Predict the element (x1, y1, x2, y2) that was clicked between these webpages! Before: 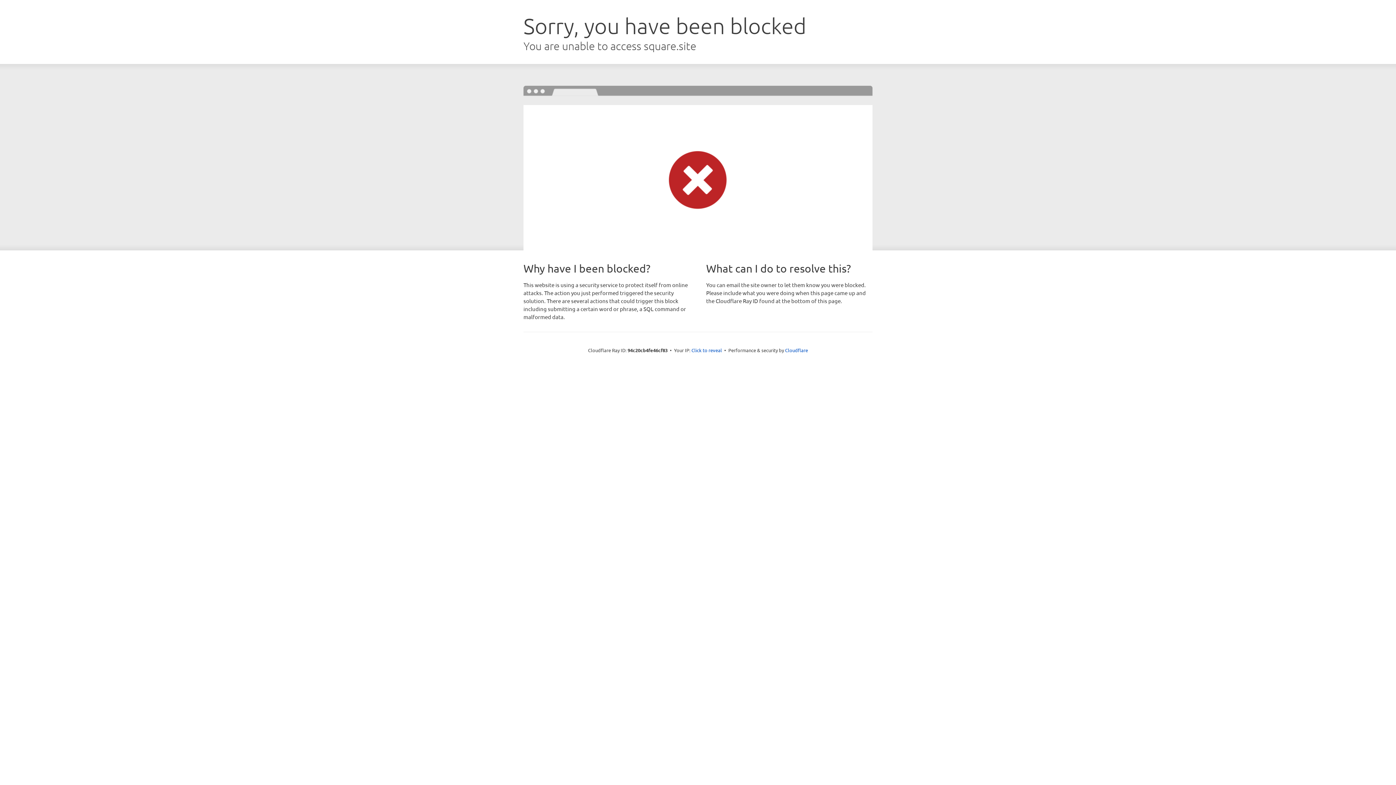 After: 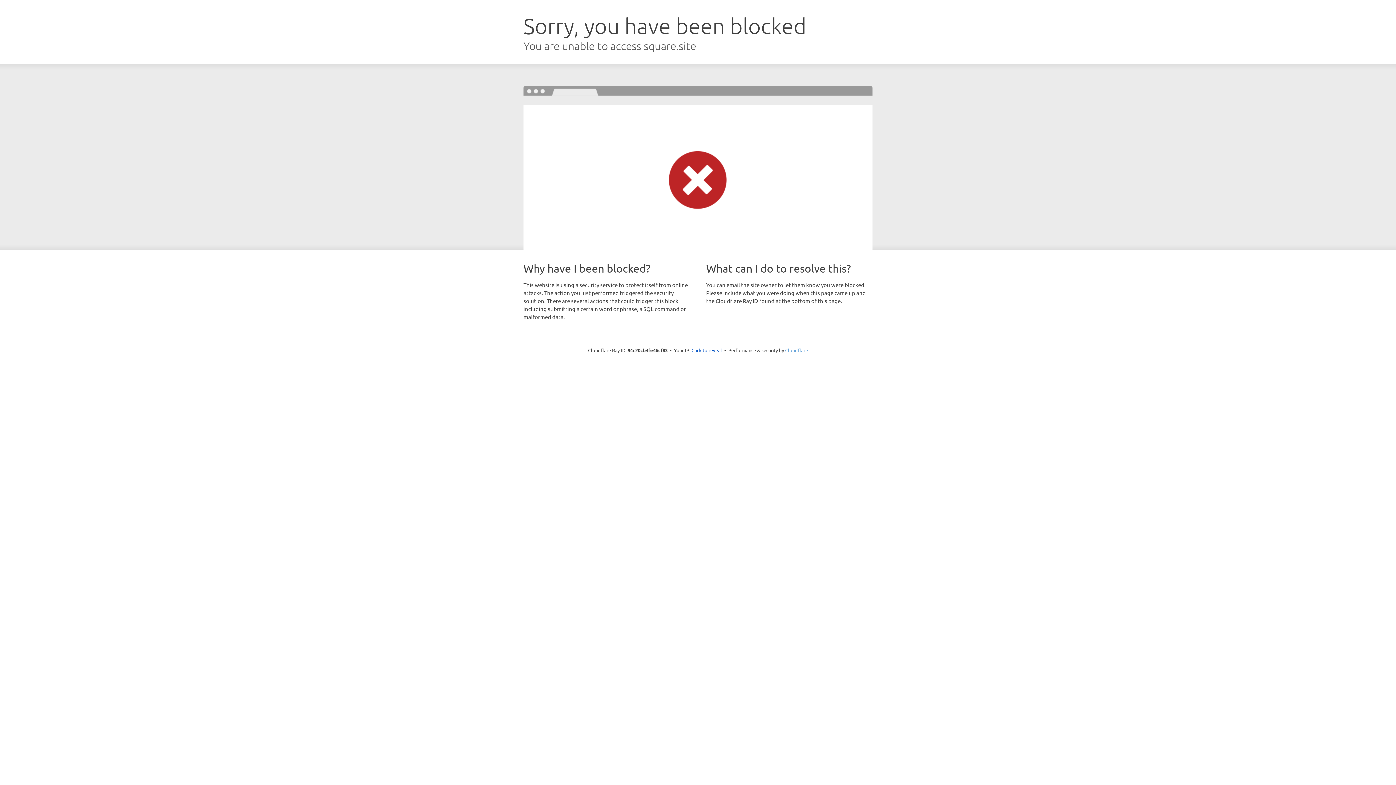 Action: bbox: (785, 347, 808, 353) label: Cloudflare